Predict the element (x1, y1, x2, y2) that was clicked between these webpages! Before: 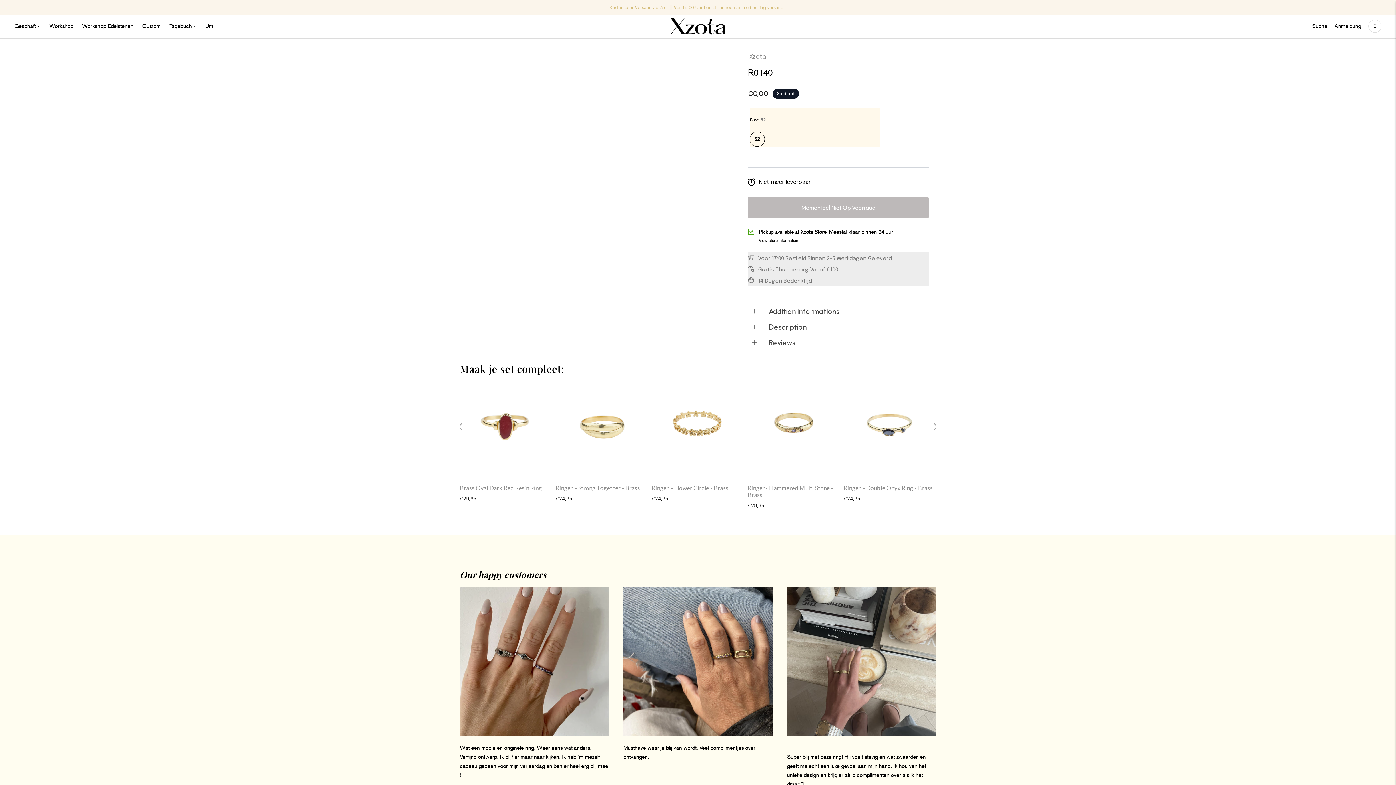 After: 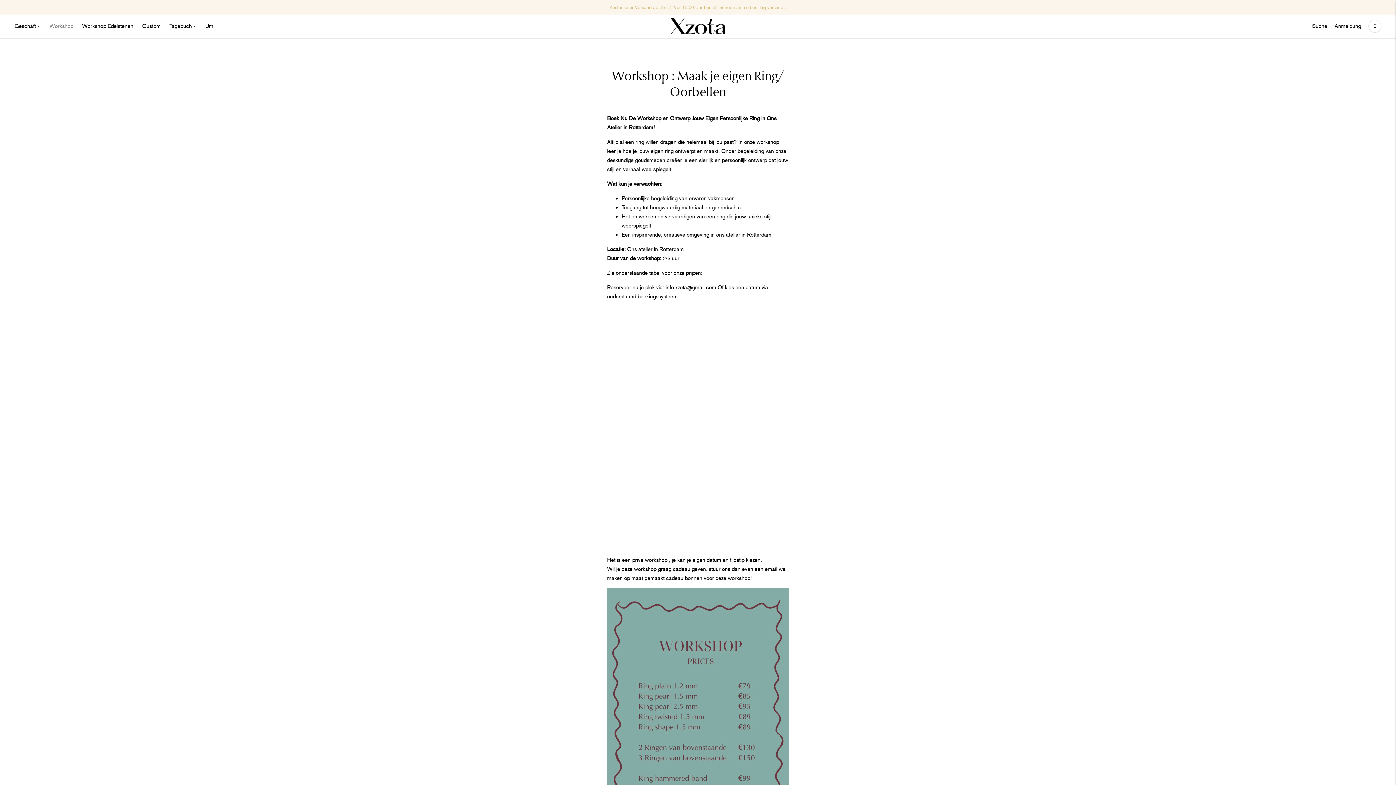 Action: bbox: (49, 18, 73, 34) label: Workshop